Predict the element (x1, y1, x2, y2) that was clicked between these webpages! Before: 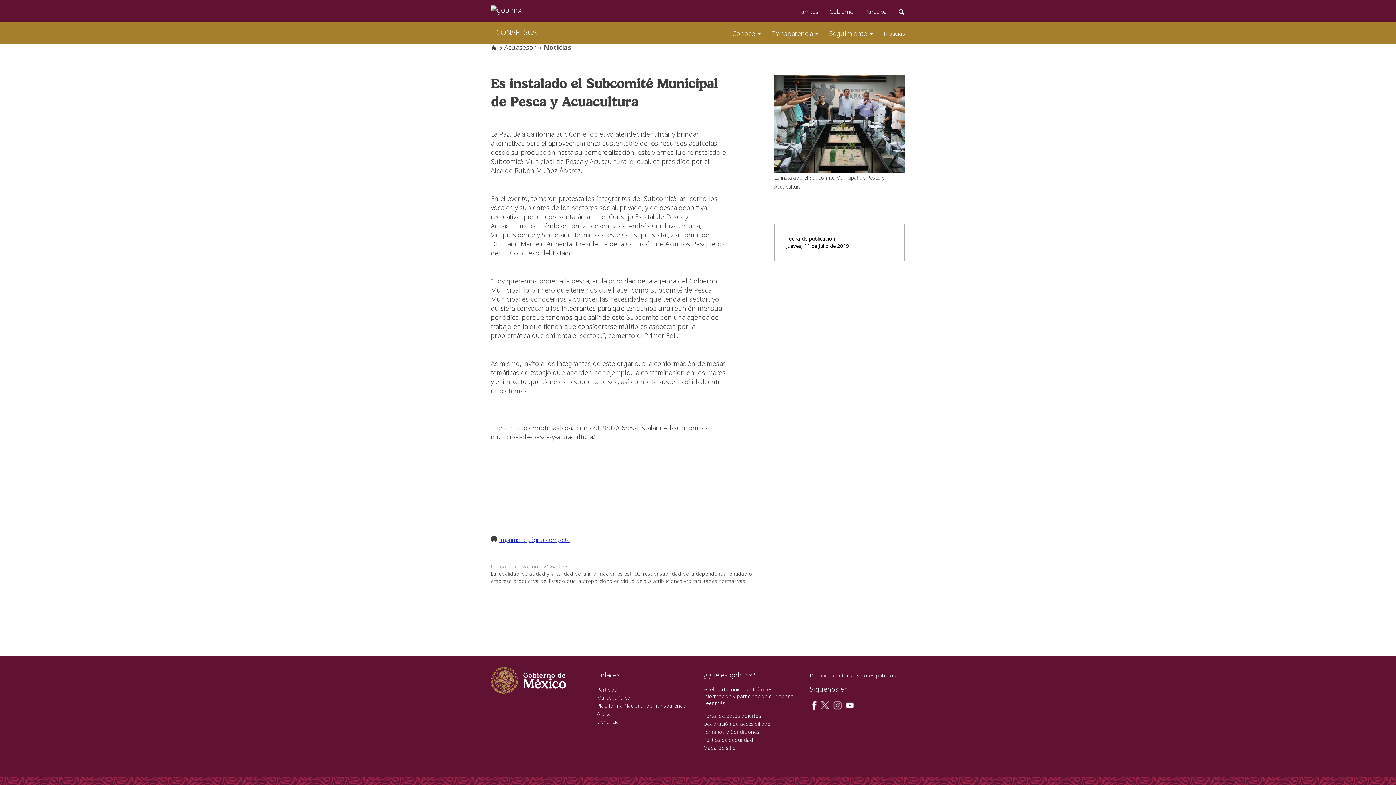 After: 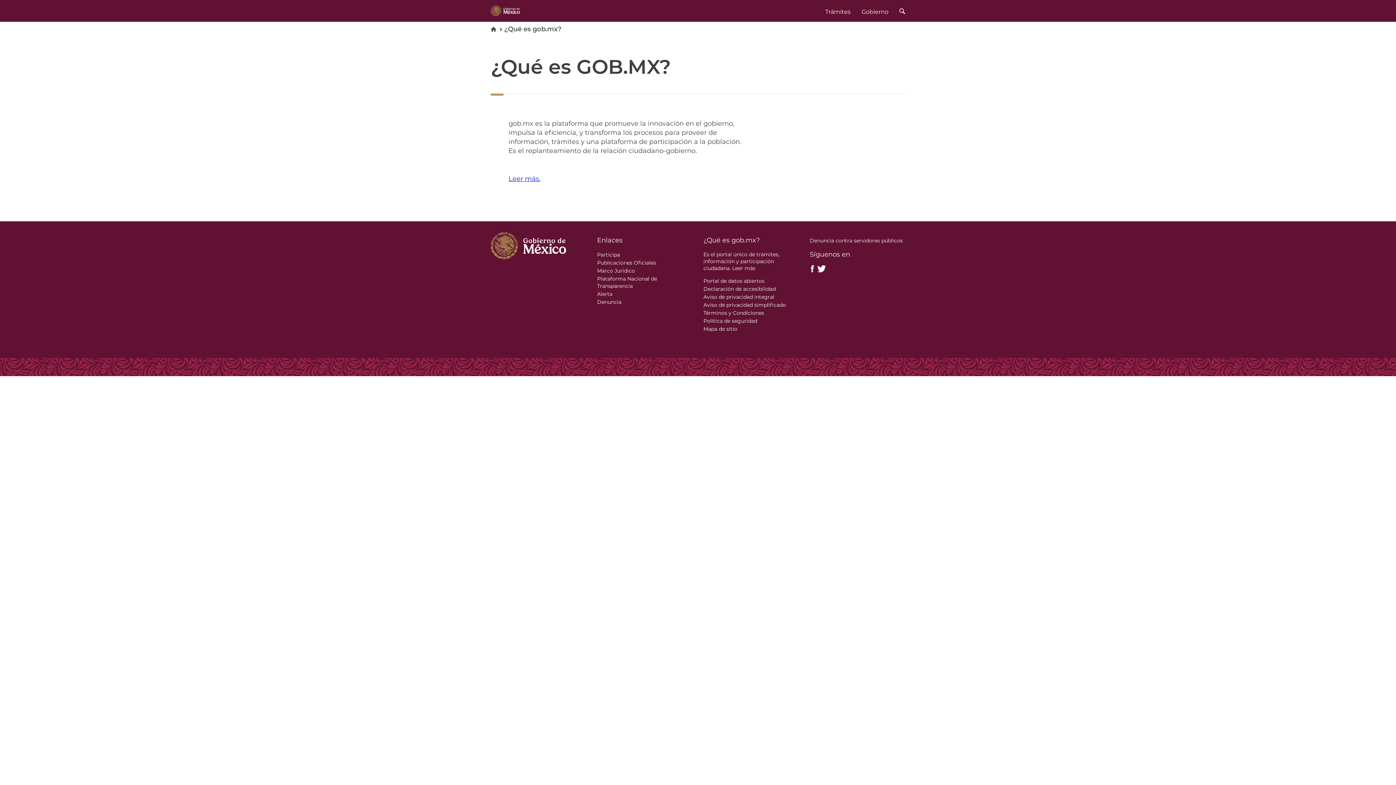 Action: label: Leer más bbox: (703, 699, 725, 706)